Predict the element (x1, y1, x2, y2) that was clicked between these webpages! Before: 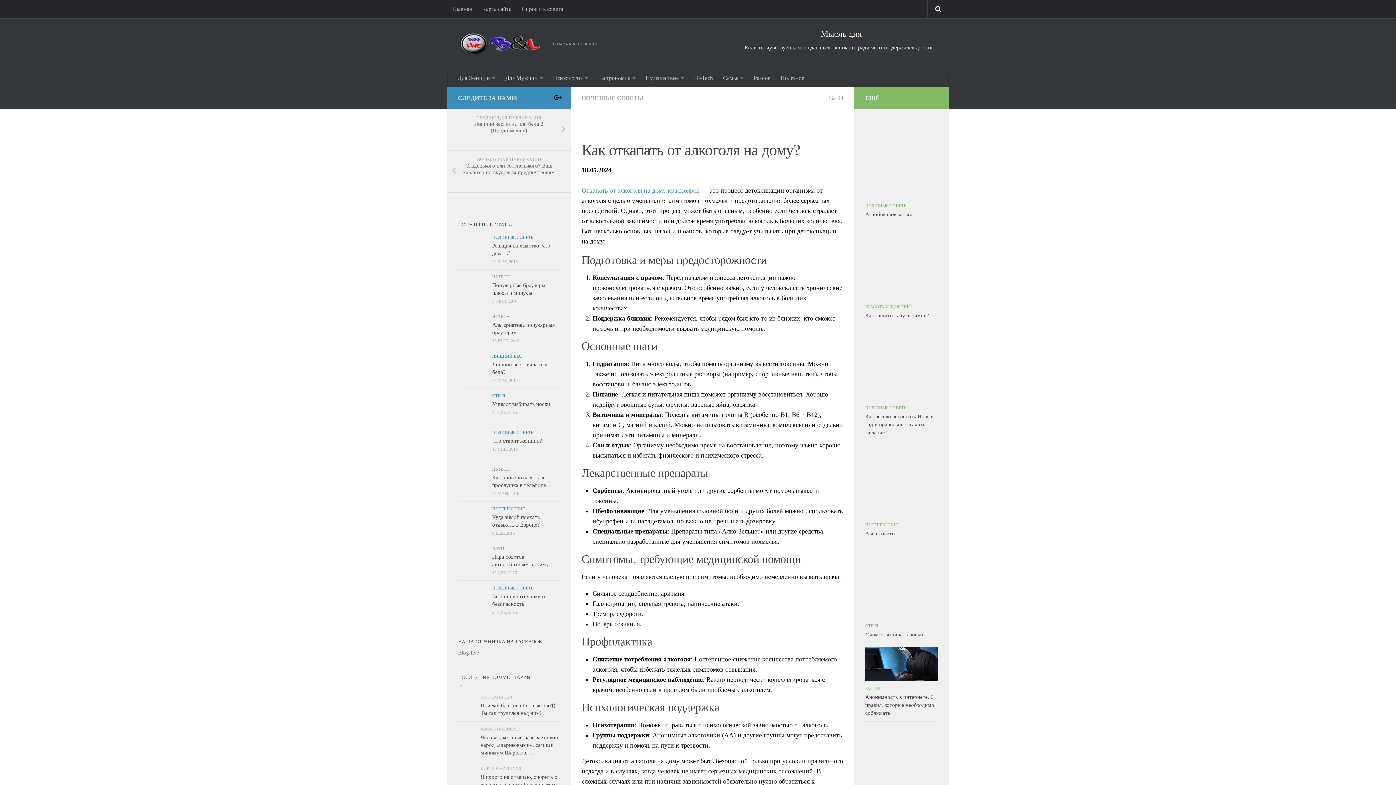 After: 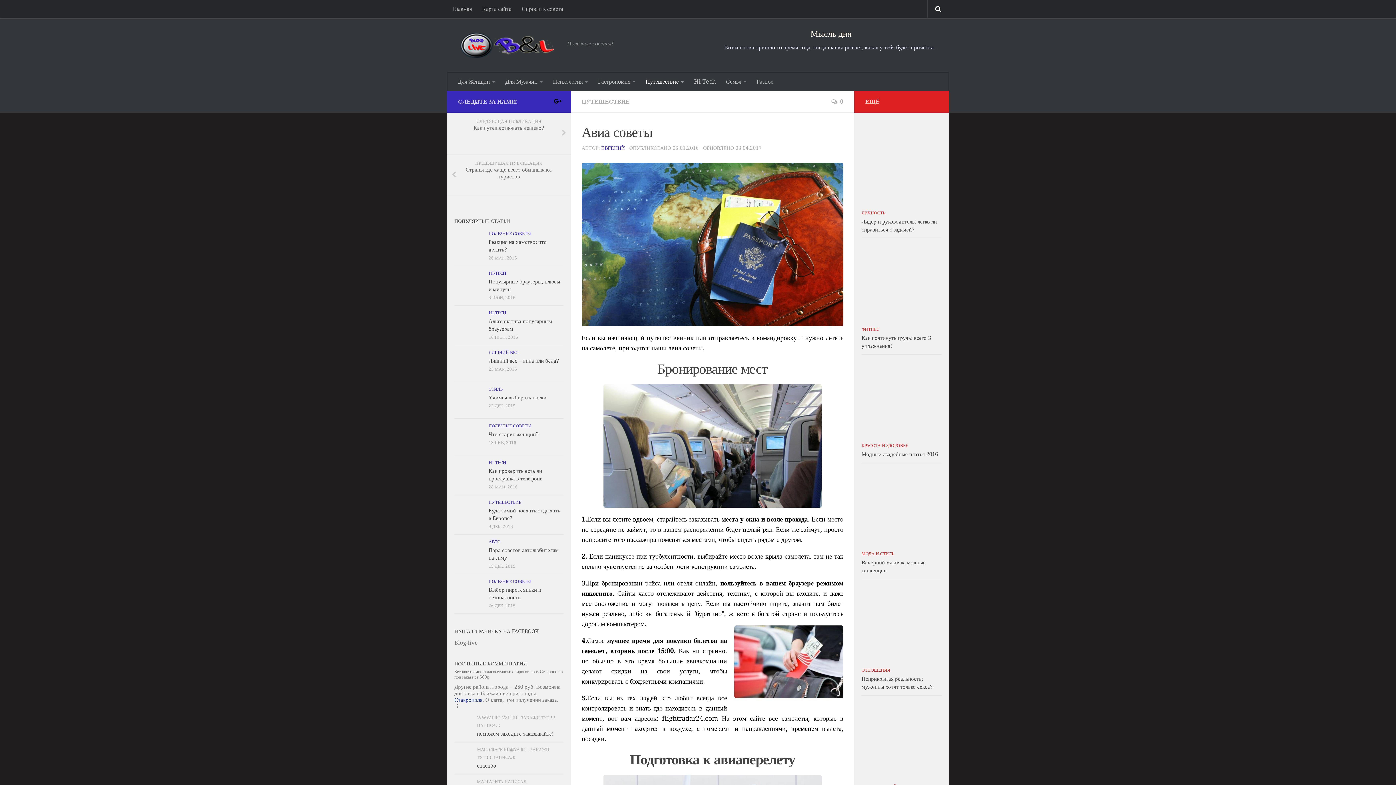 Action: bbox: (865, 445, 938, 517)